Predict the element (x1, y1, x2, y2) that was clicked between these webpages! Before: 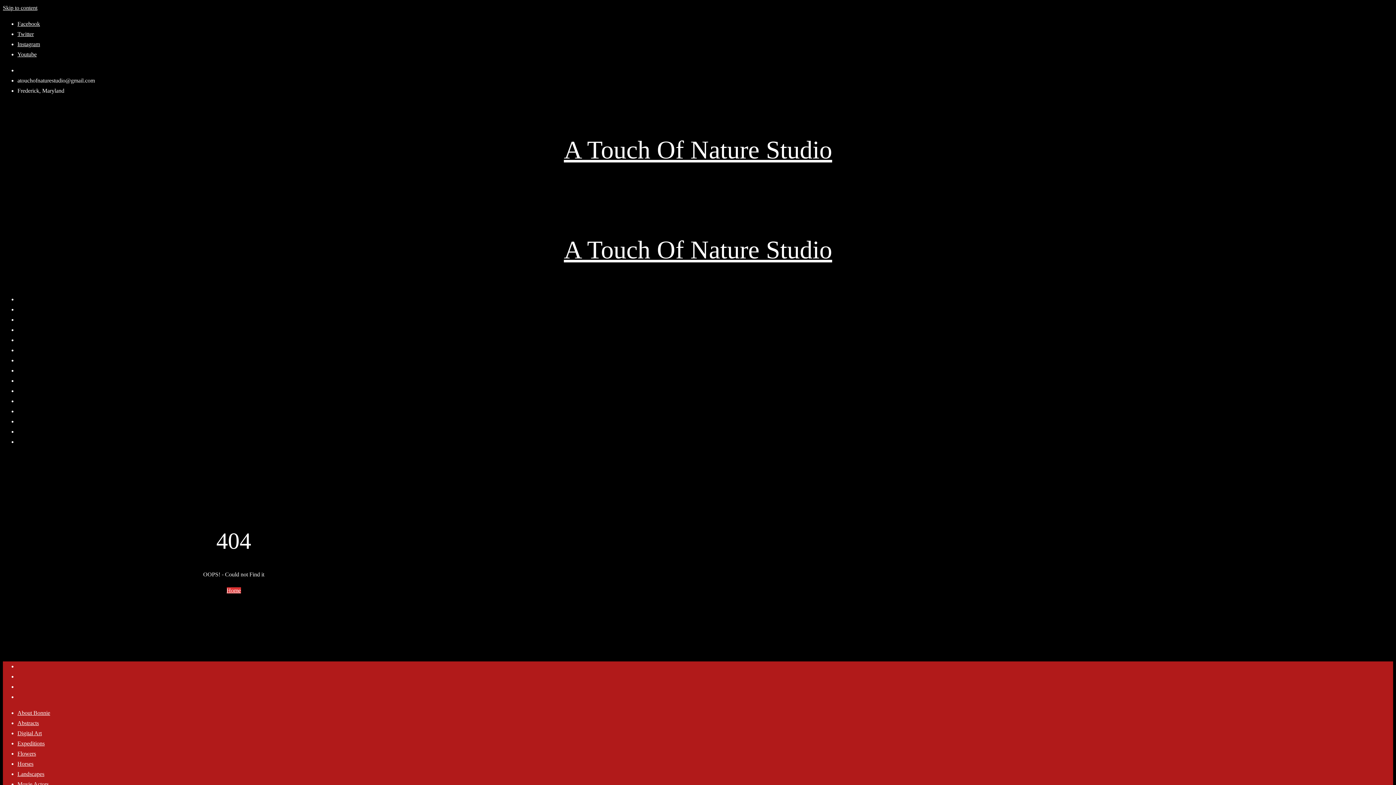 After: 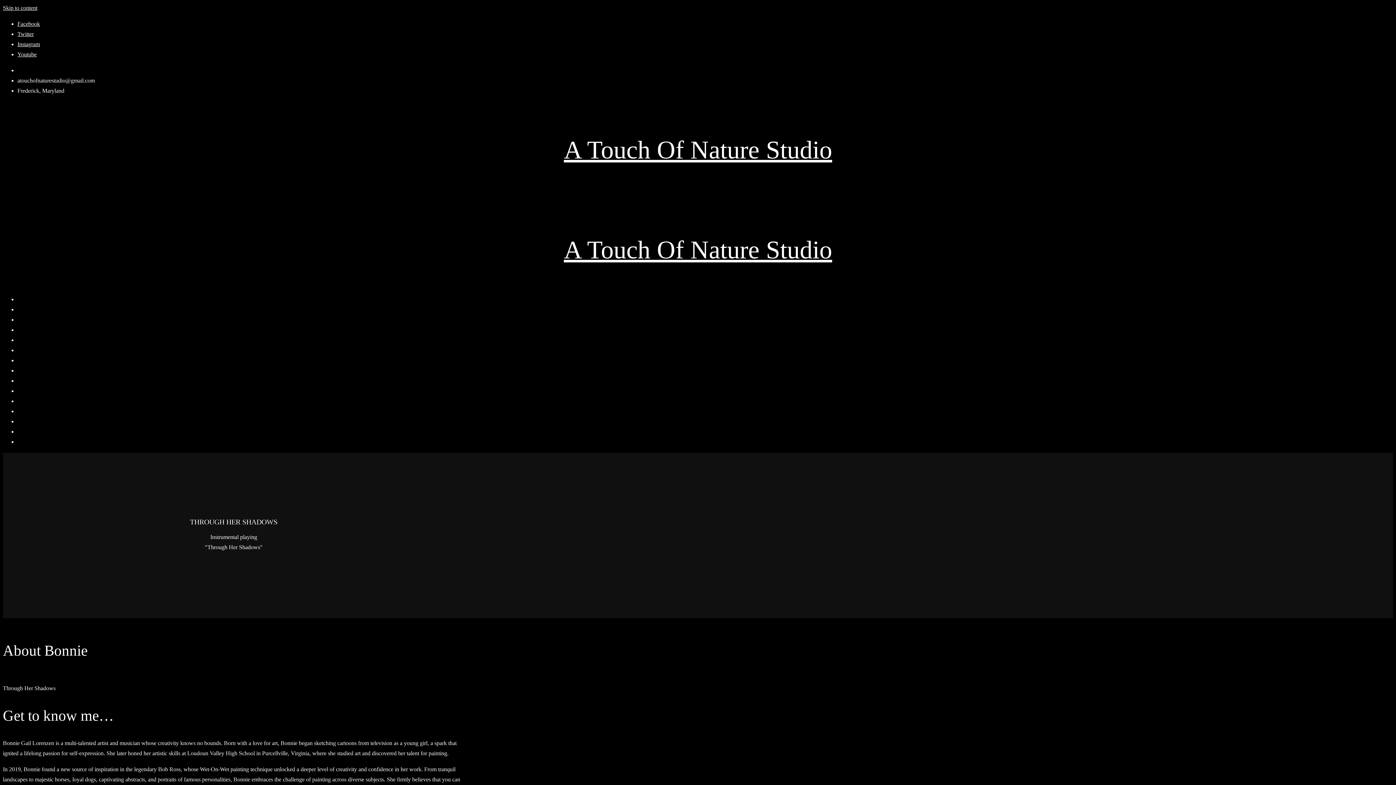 Action: bbox: (17, 710, 50, 716) label: About Bonnie